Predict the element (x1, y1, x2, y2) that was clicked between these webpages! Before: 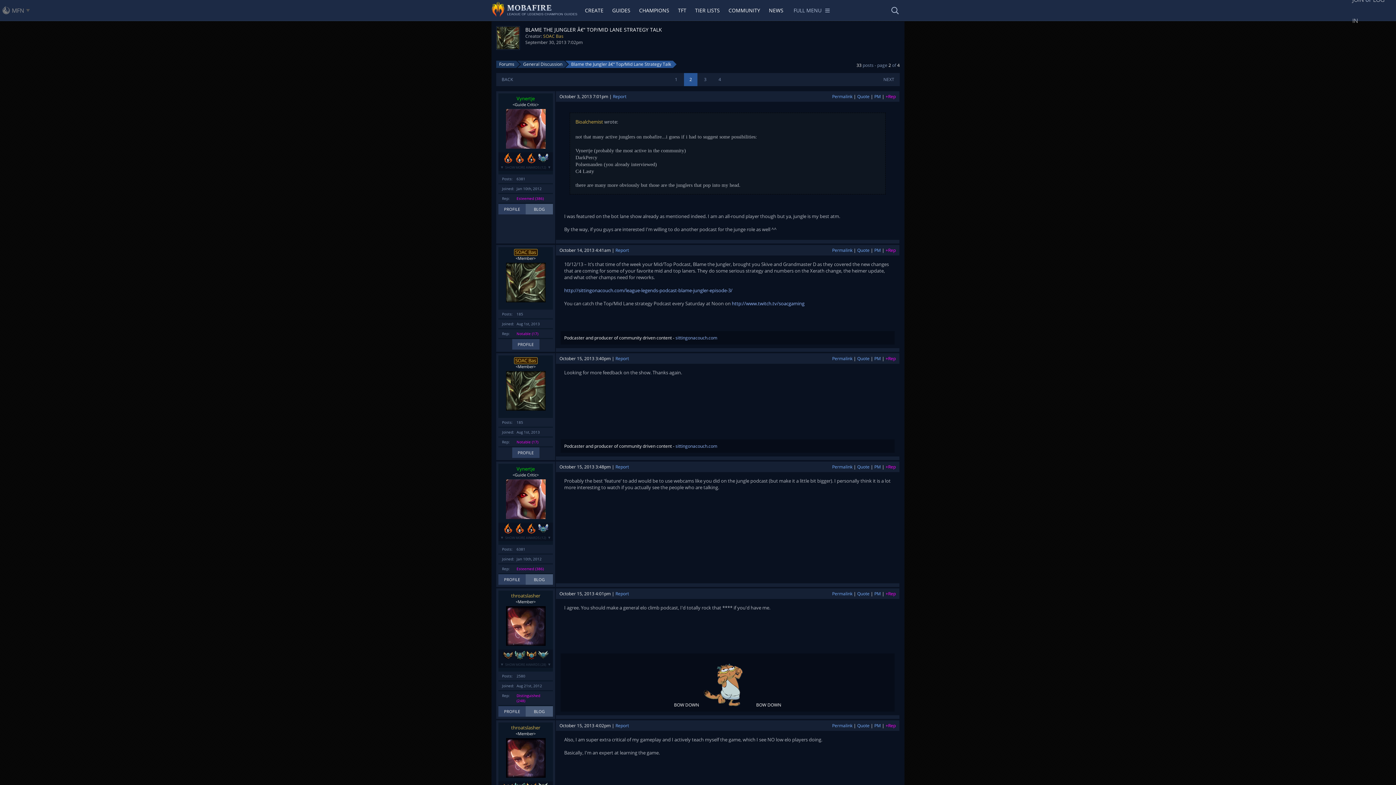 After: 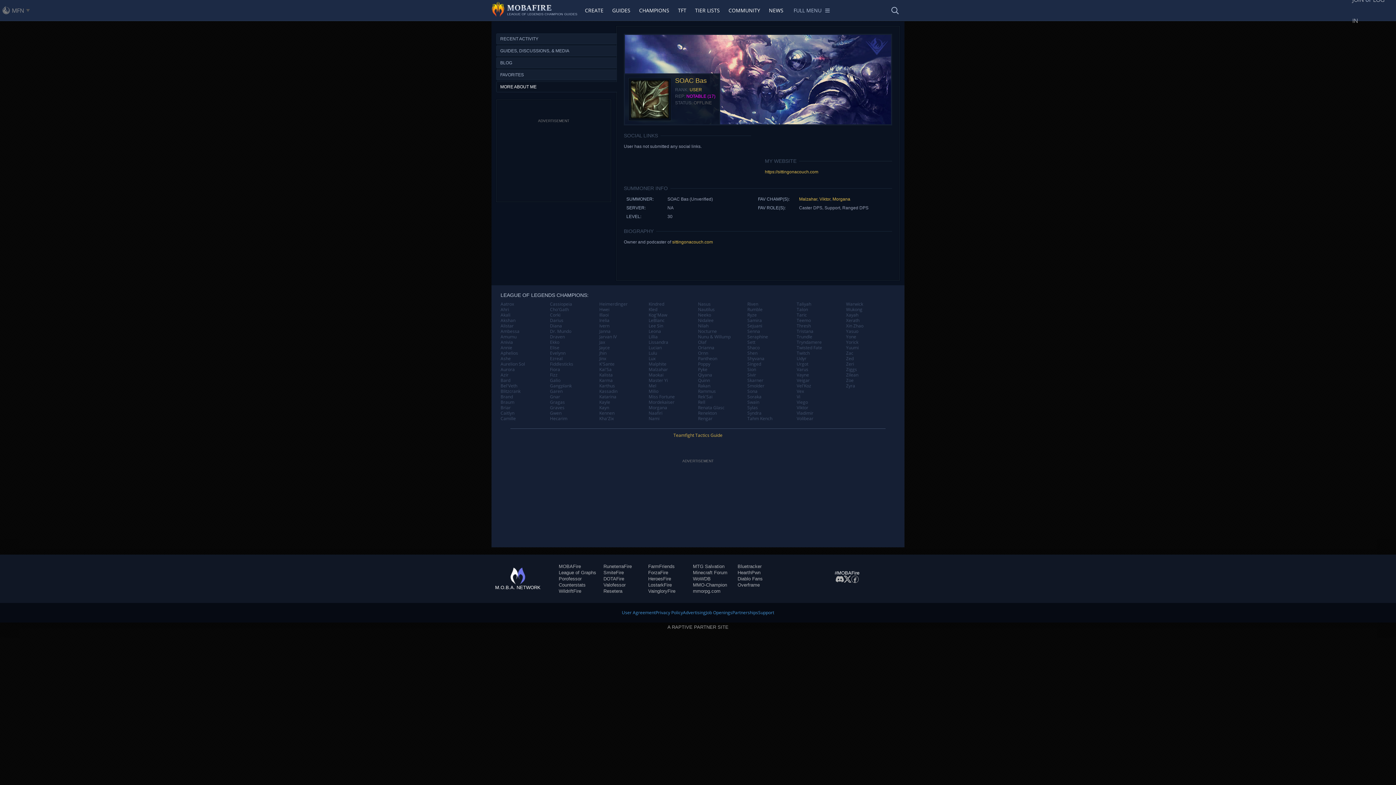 Action: label: PROFILE bbox: (512, 447, 539, 458)